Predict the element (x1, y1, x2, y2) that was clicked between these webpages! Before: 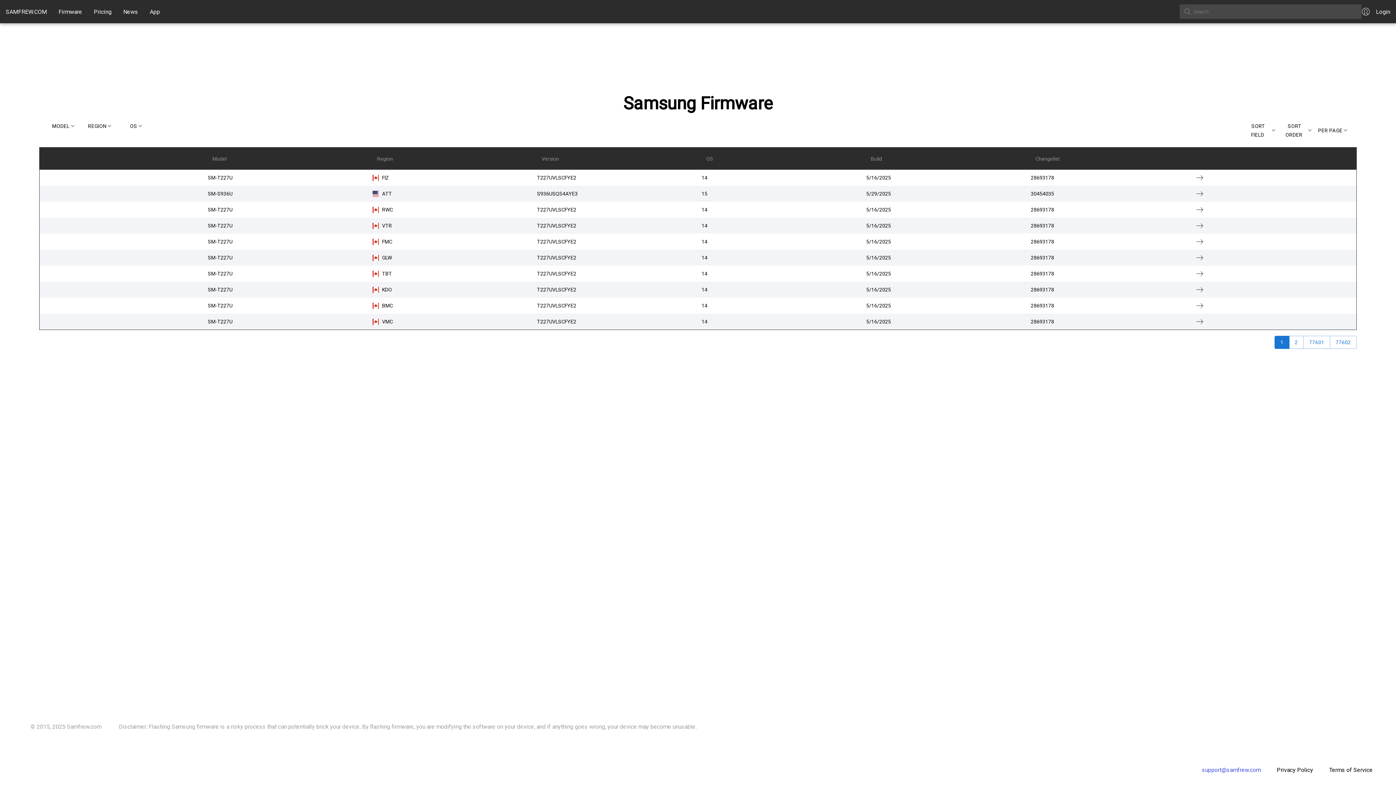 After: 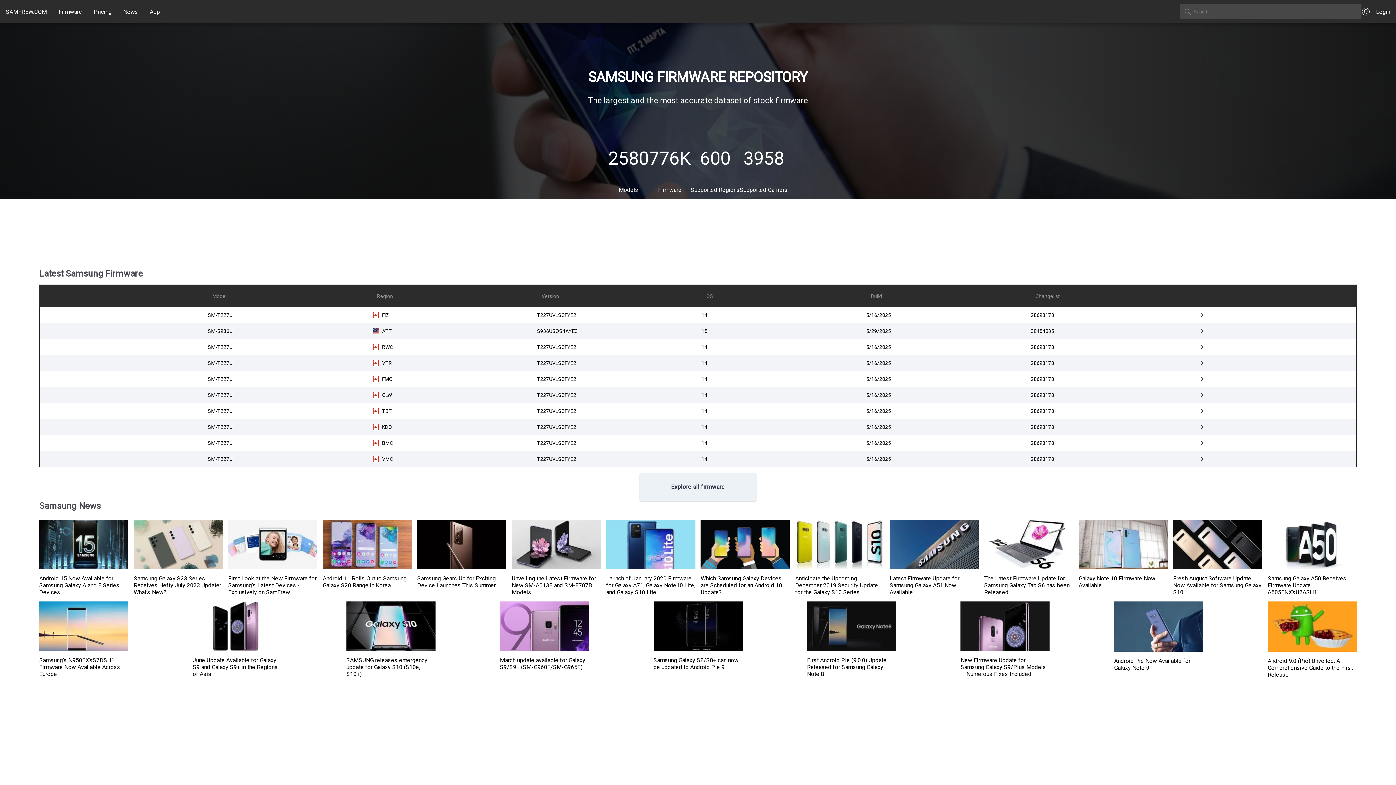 Action: bbox: (5, 8, 46, 15) label: SAMFREW.COM